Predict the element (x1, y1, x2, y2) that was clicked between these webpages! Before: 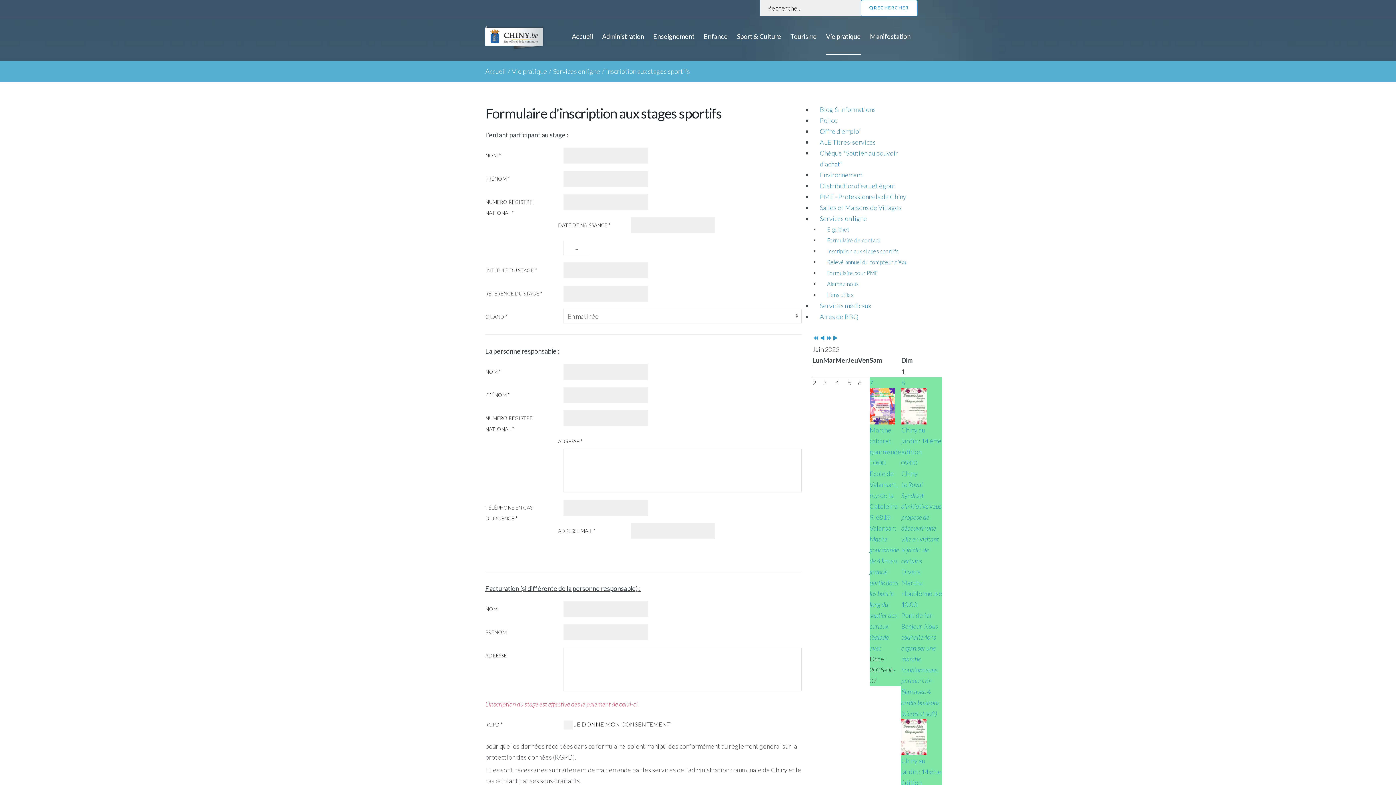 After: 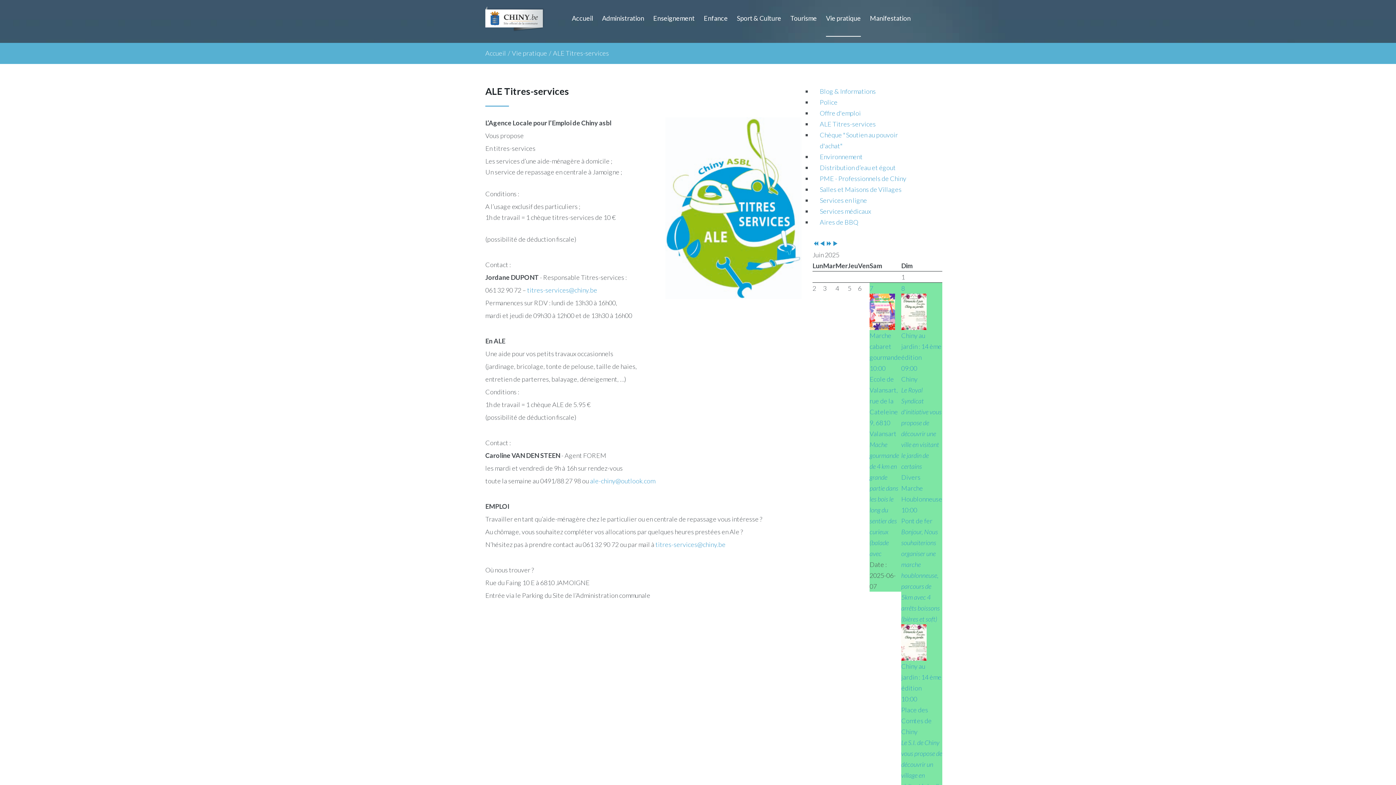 Action: label: ALE Titres-services bbox: (820, 138, 876, 146)